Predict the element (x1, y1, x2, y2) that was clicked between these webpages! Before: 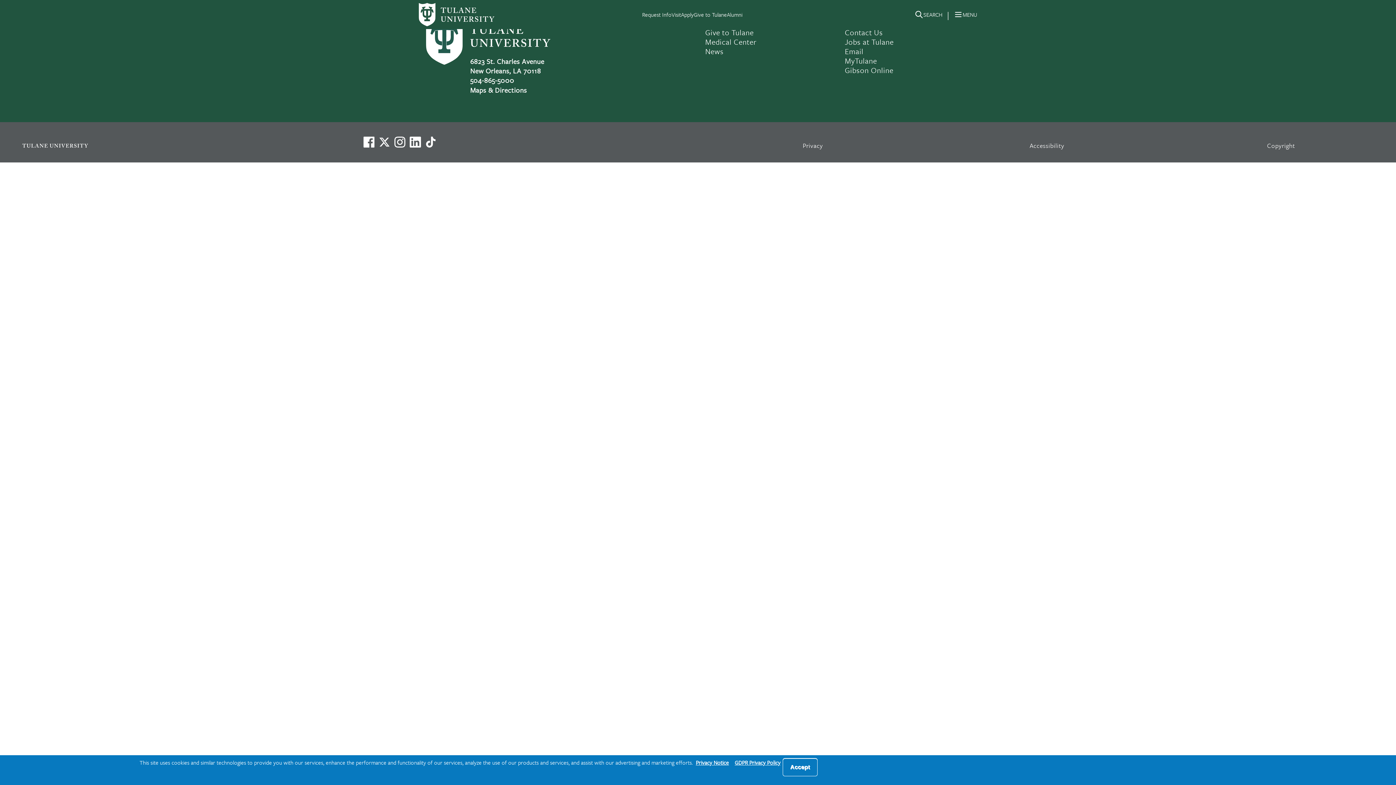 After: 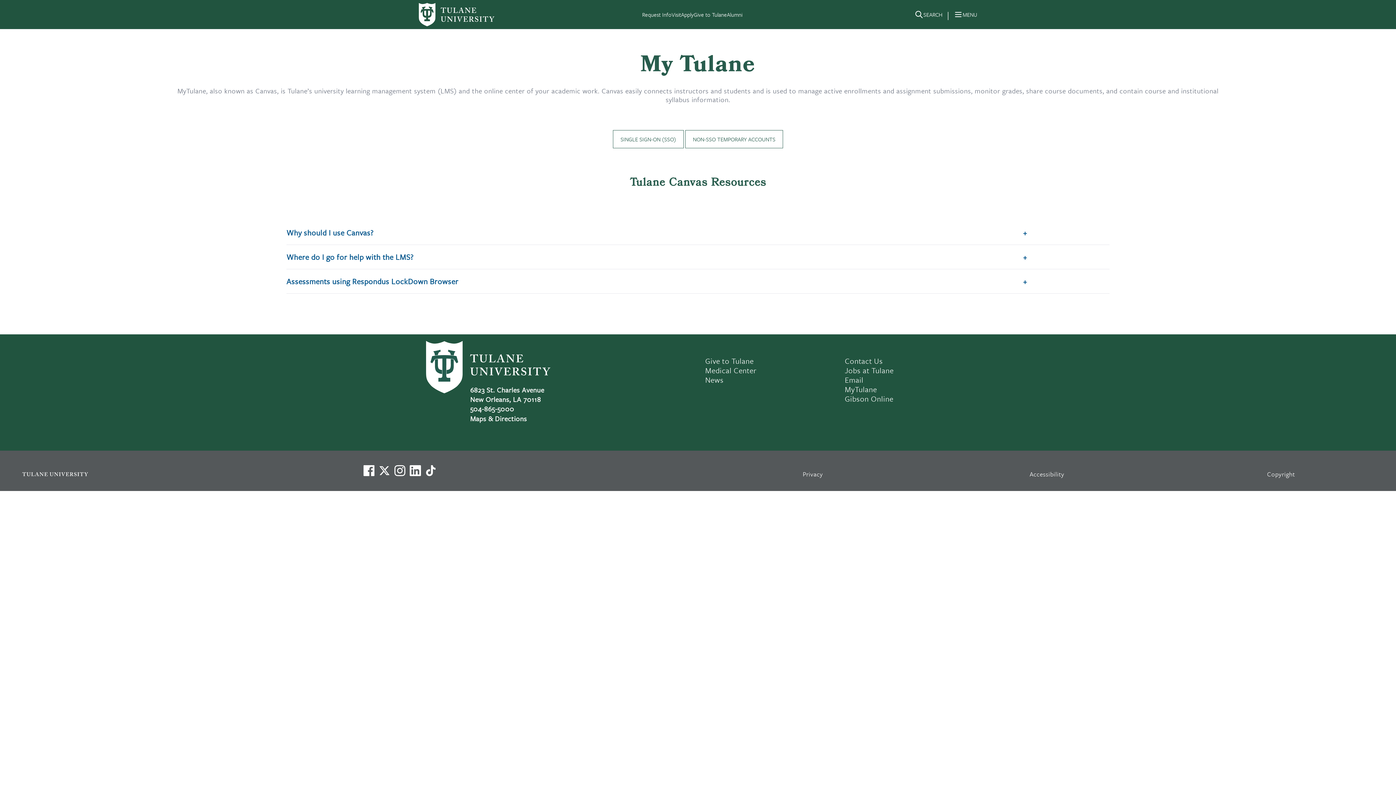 Action: label: MyTulane bbox: (845, 55, 877, 66)